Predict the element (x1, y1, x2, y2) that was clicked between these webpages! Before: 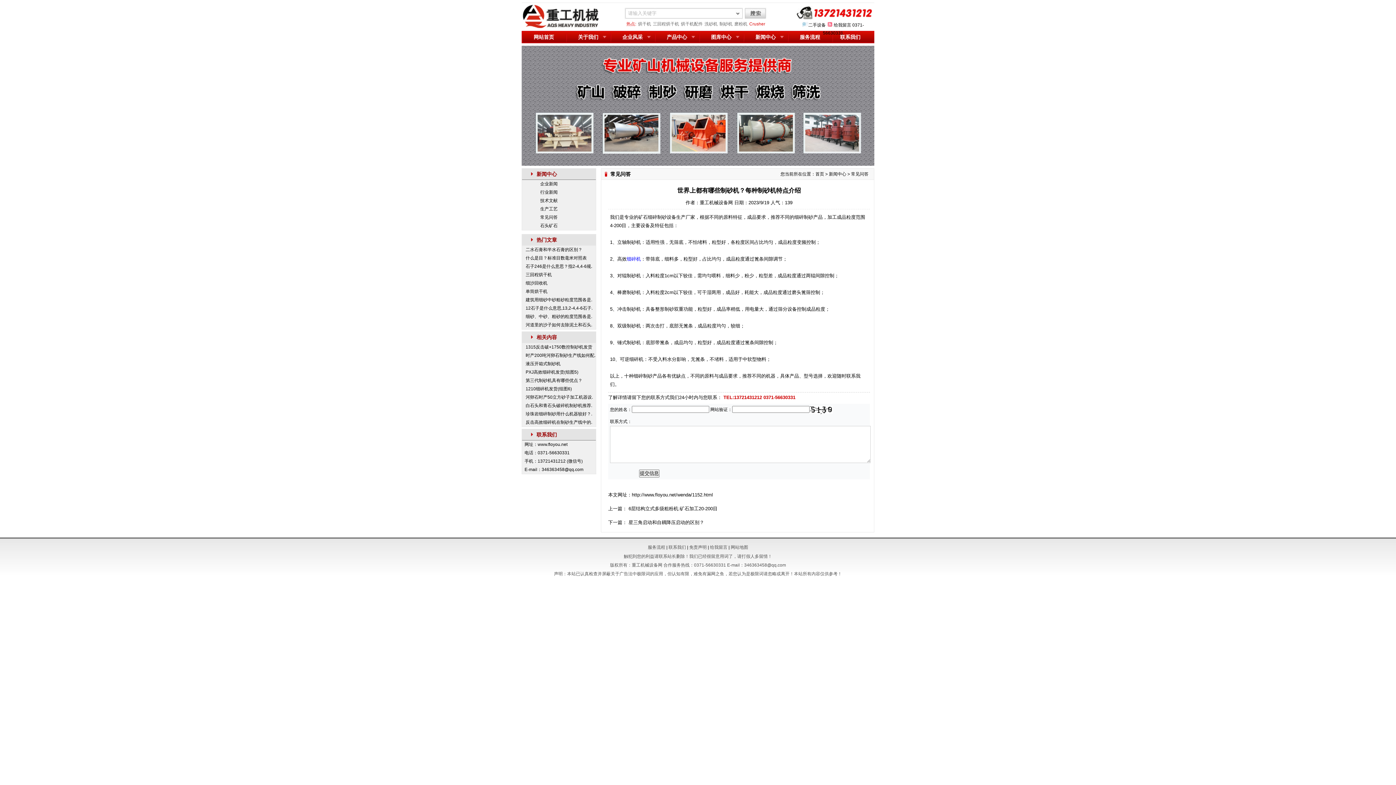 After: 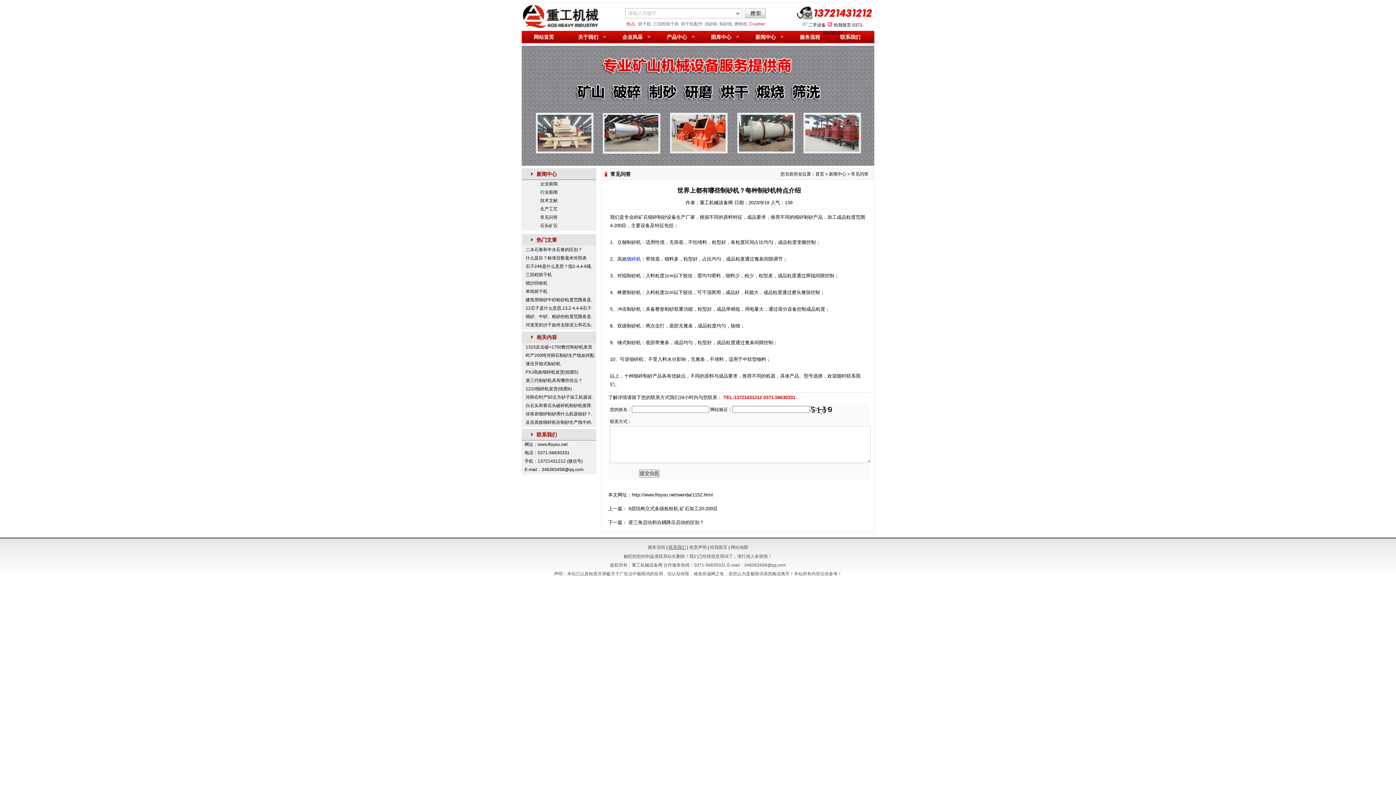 Action: label: 联系我们 bbox: (667, 544, 687, 551)